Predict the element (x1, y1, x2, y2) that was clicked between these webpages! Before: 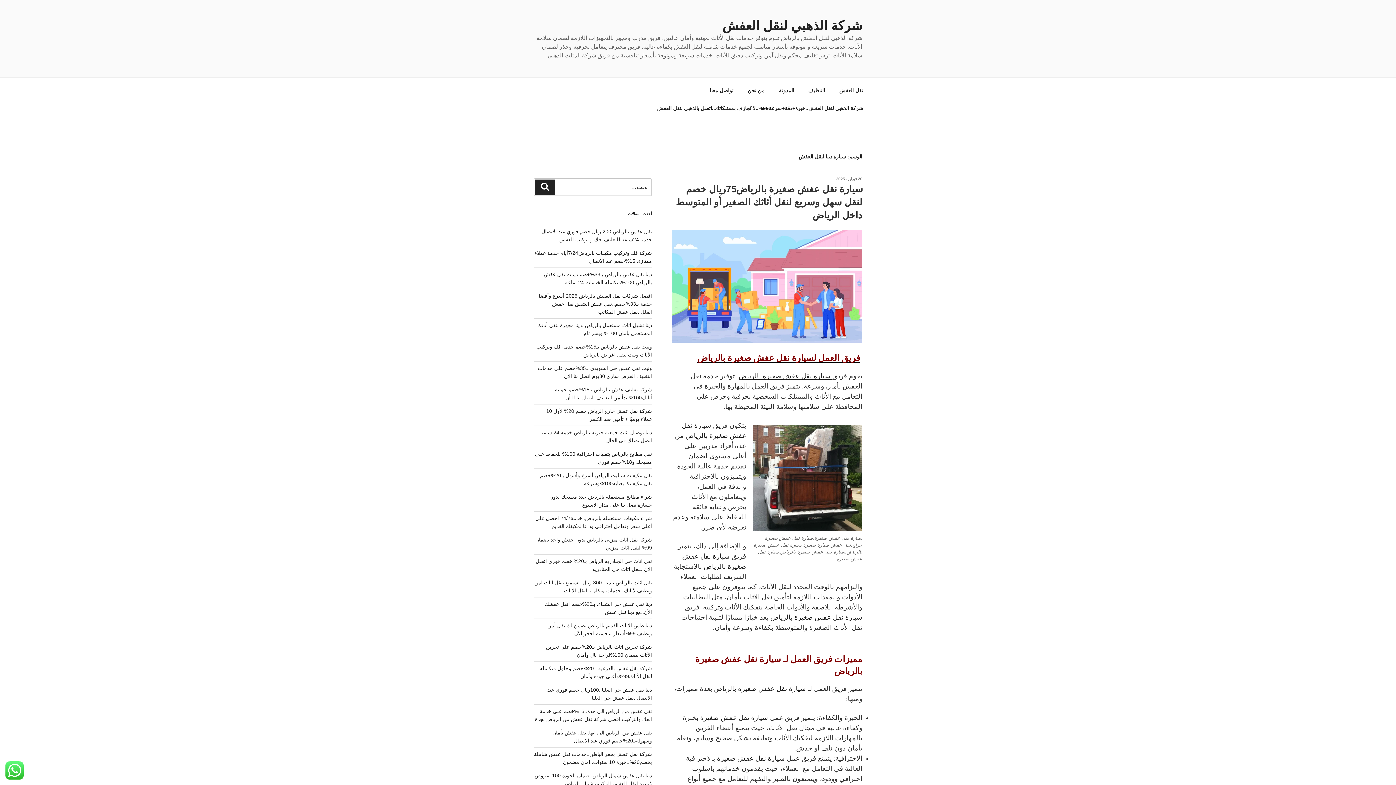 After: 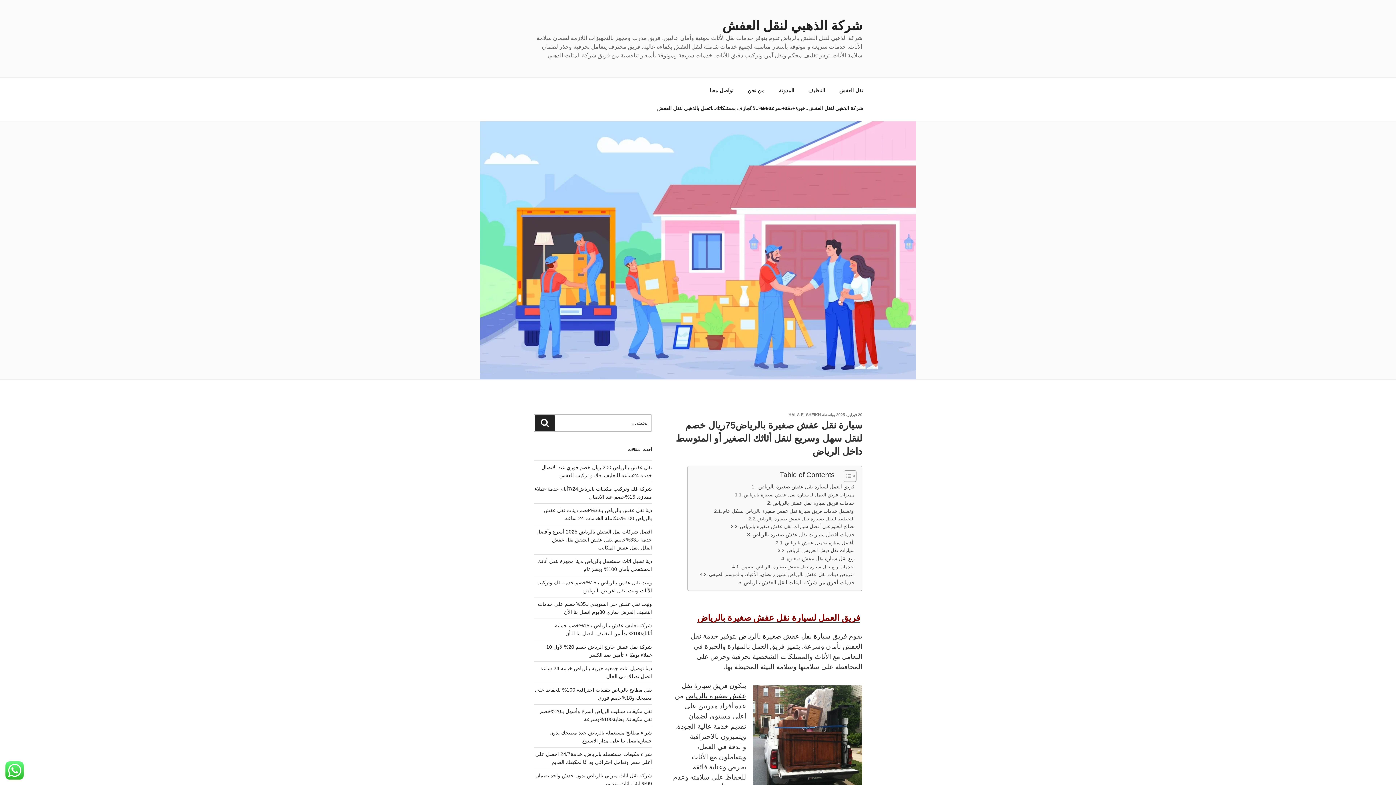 Action: bbox: (700, 714, 770, 721) label:  سيارة نقل عفش صغيرة